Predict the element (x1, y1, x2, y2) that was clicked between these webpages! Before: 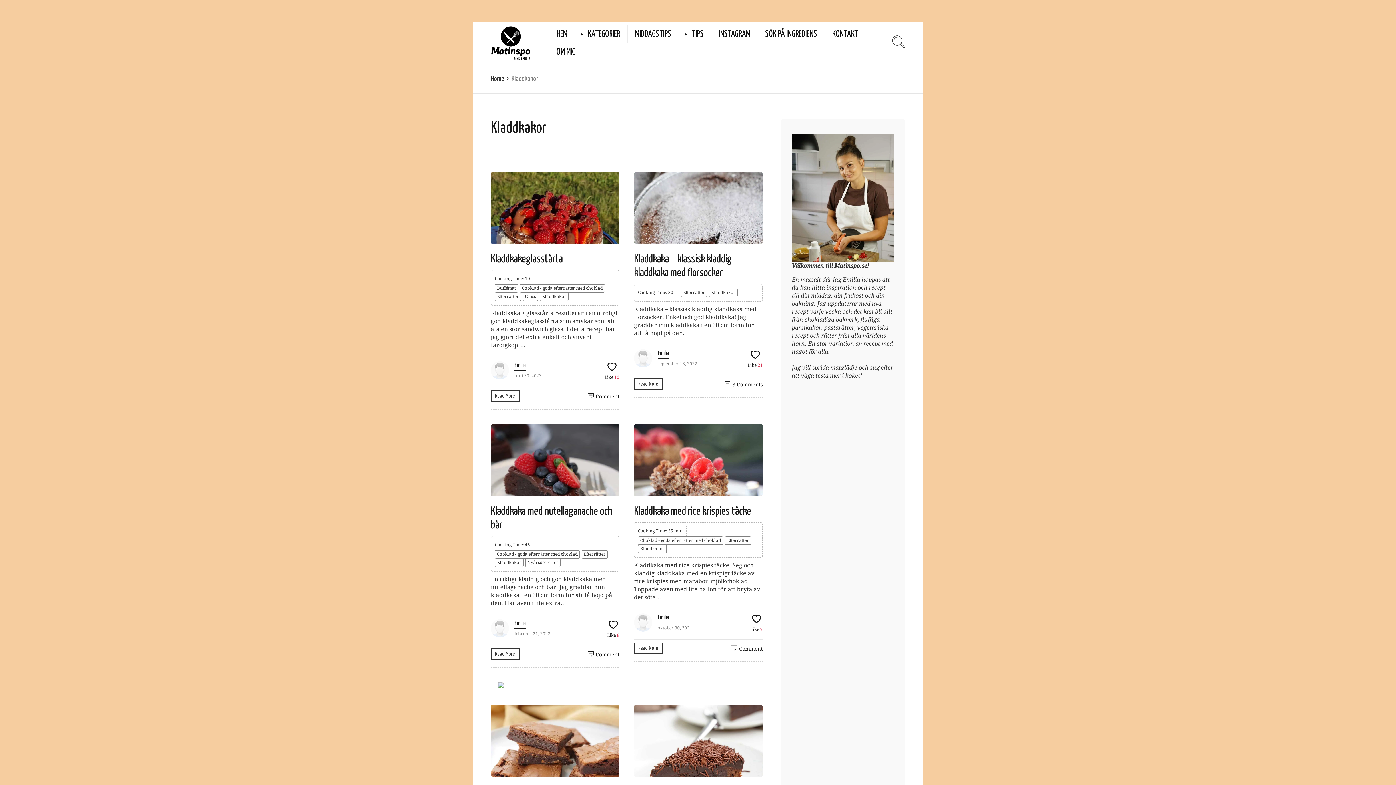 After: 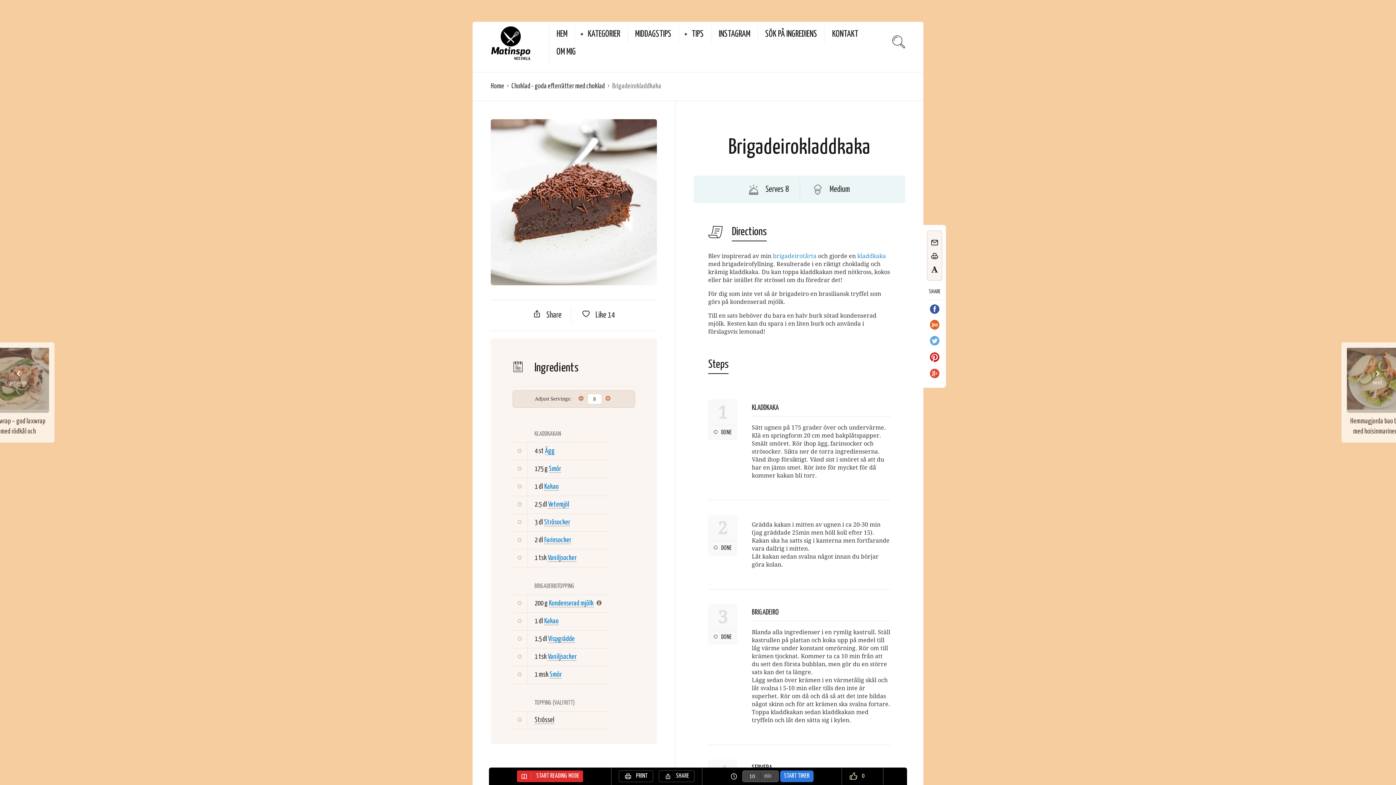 Action: bbox: (634, 705, 762, 777)